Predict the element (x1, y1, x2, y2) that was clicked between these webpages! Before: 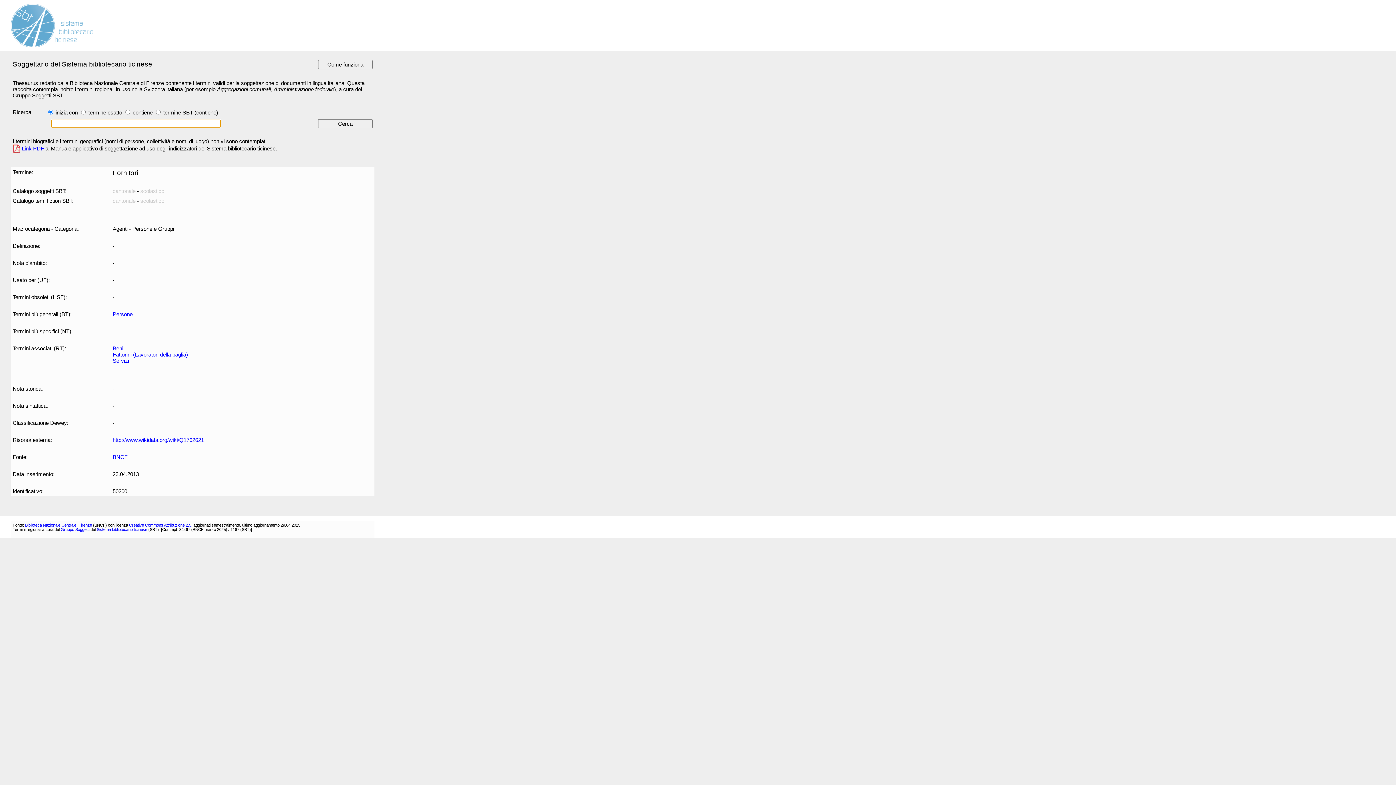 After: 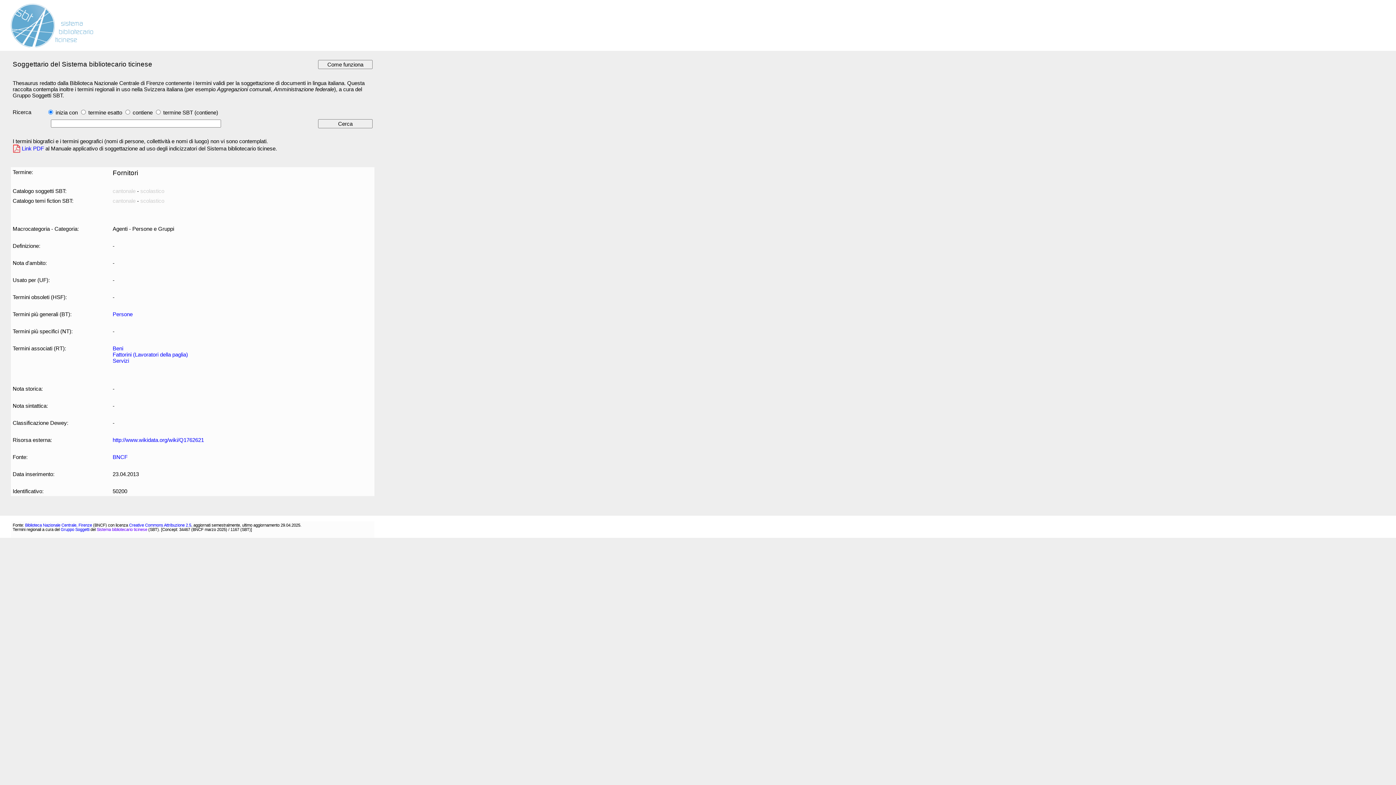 Action: bbox: (96, 527, 147, 532) label: Sistema bibliotecario ticinese